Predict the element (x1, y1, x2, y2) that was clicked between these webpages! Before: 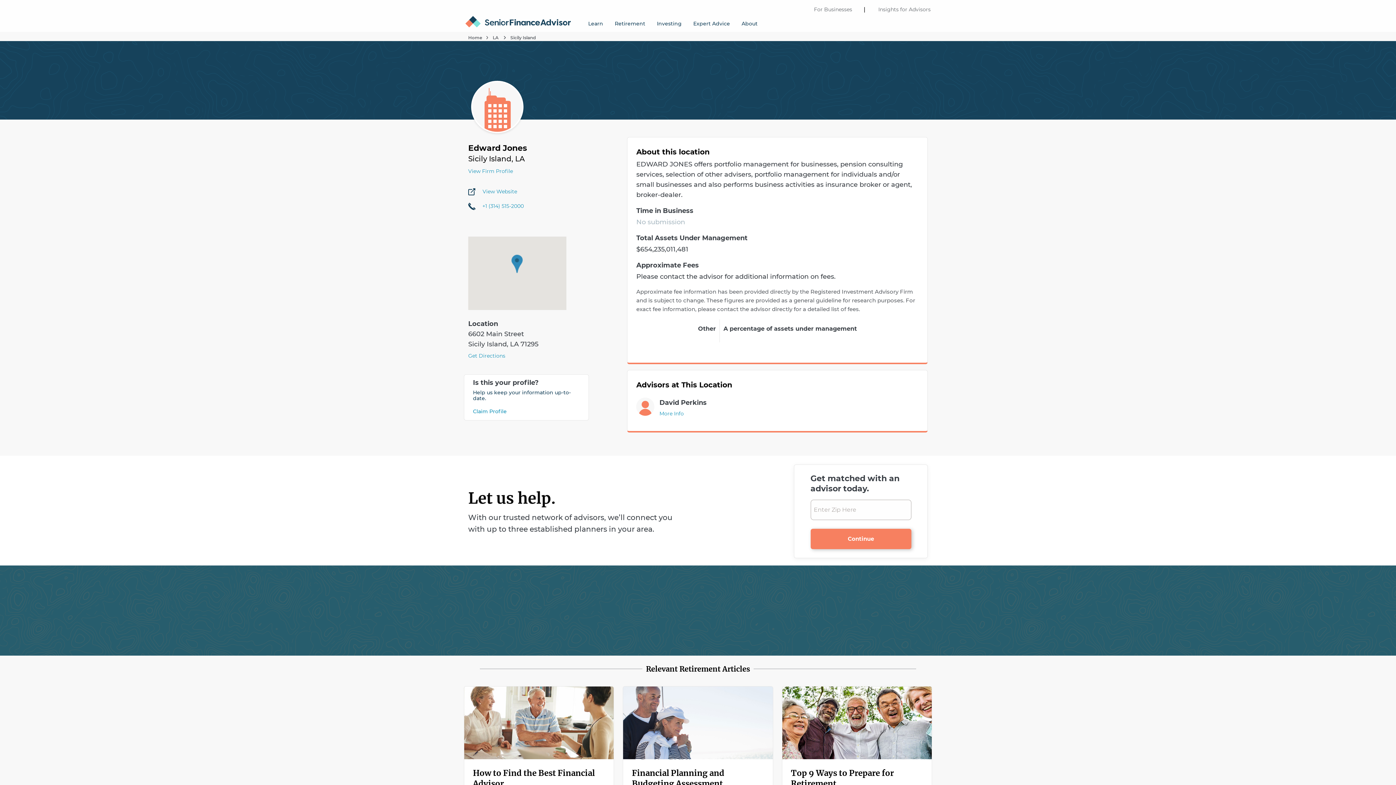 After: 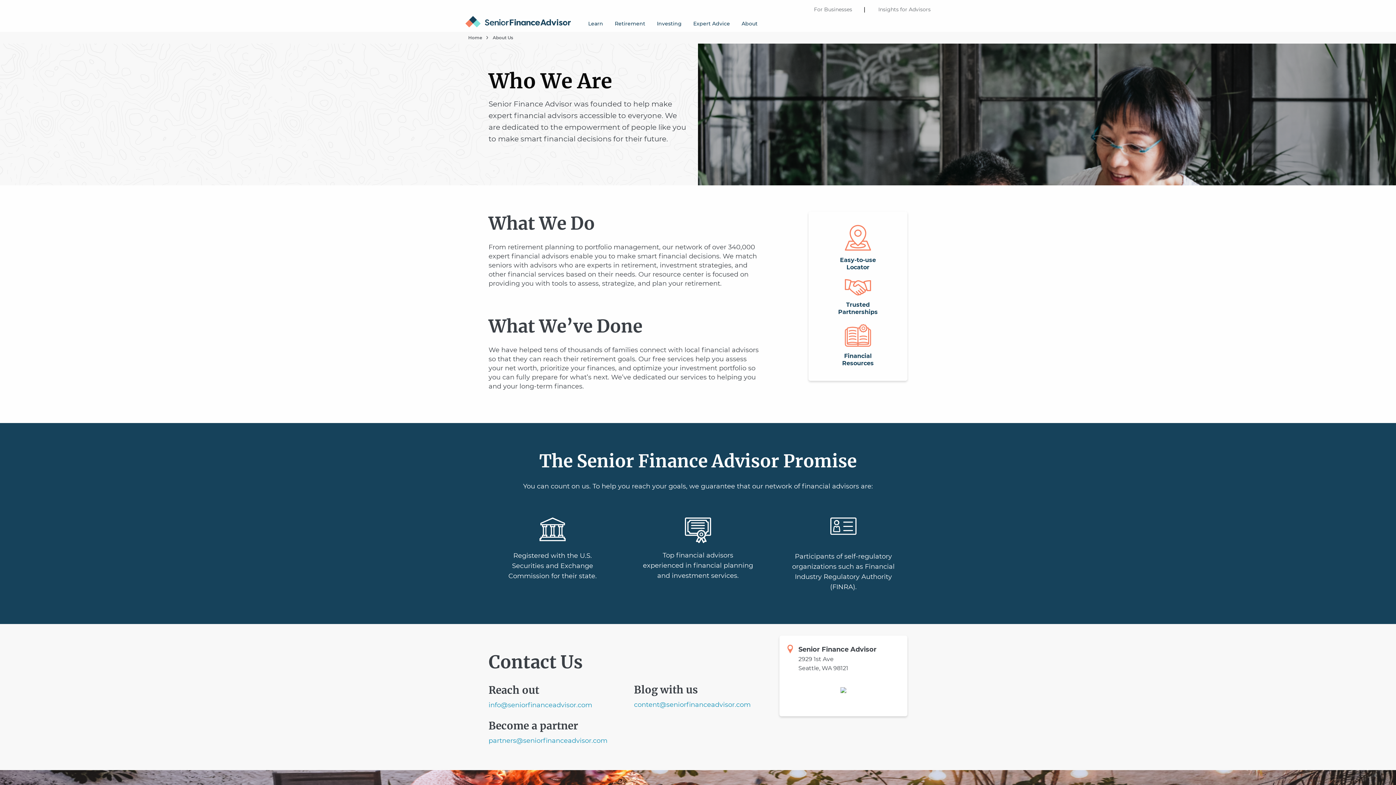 Action: label: About bbox: (735, 10, 763, 32)